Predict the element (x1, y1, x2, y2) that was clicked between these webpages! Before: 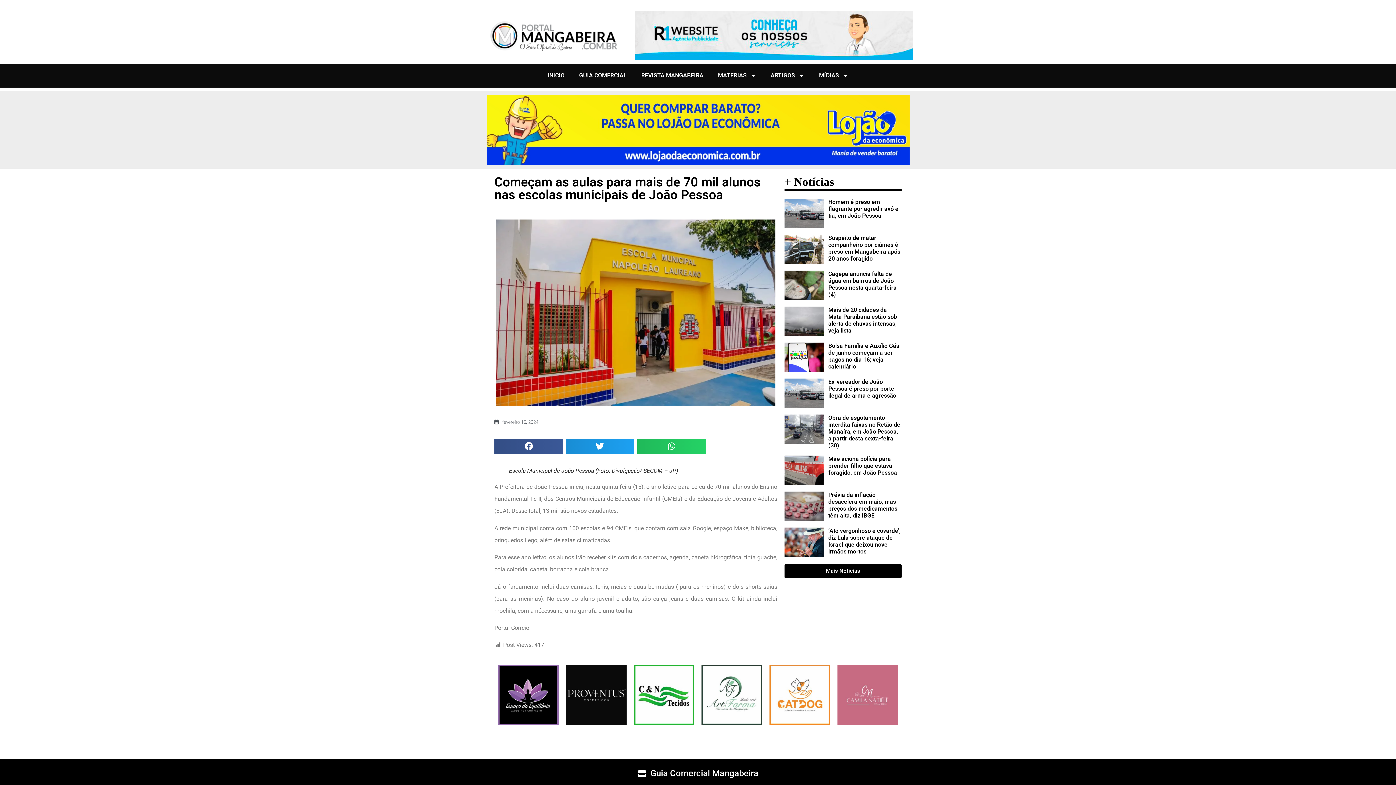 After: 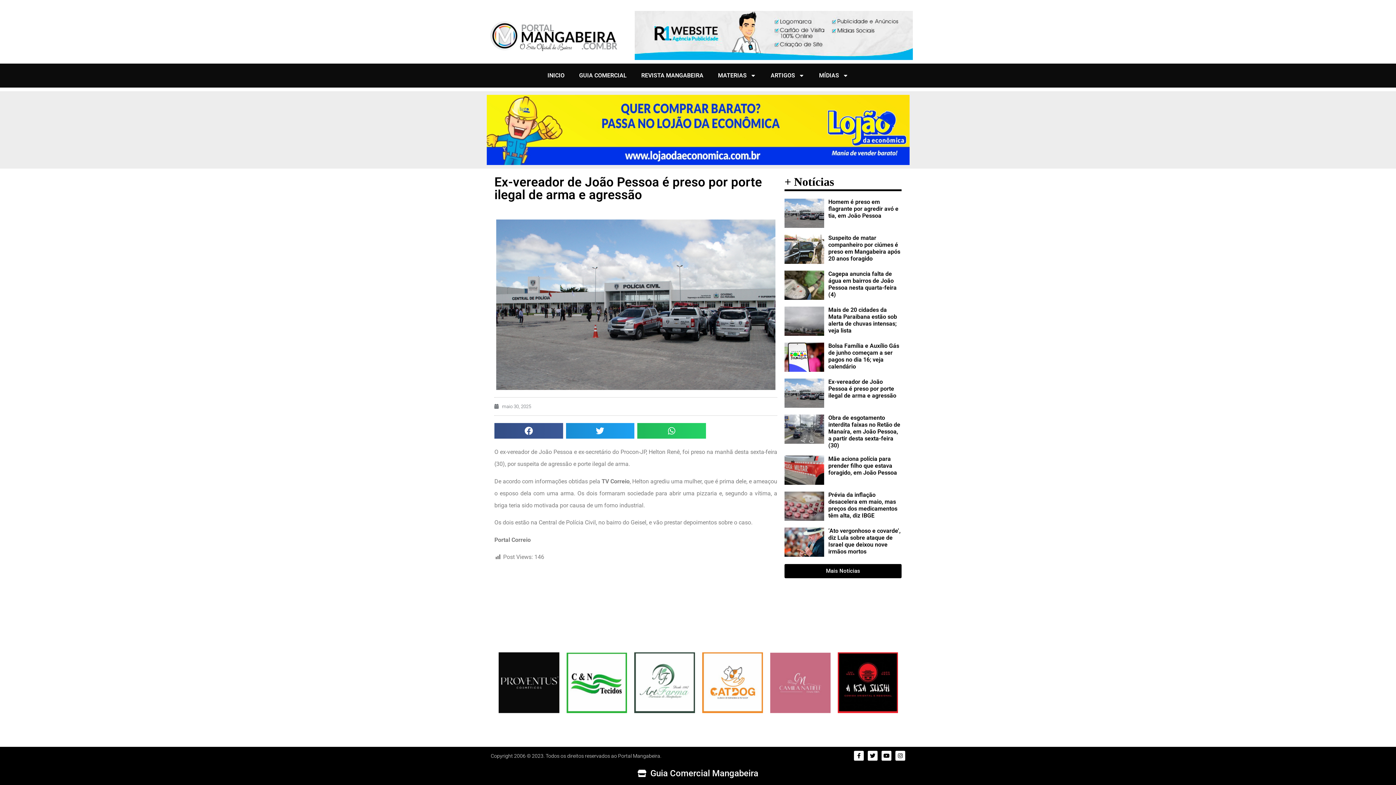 Action: bbox: (784, 378, 824, 408)